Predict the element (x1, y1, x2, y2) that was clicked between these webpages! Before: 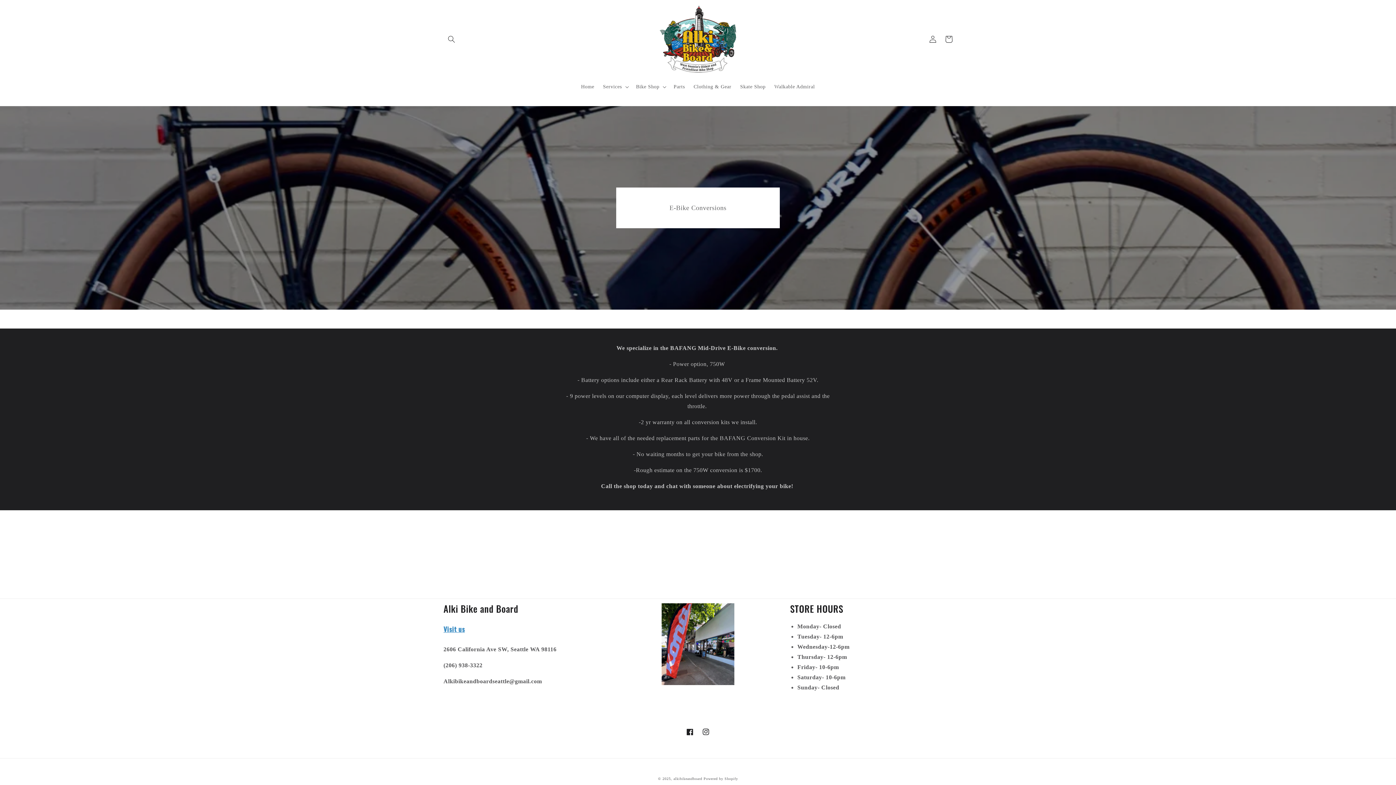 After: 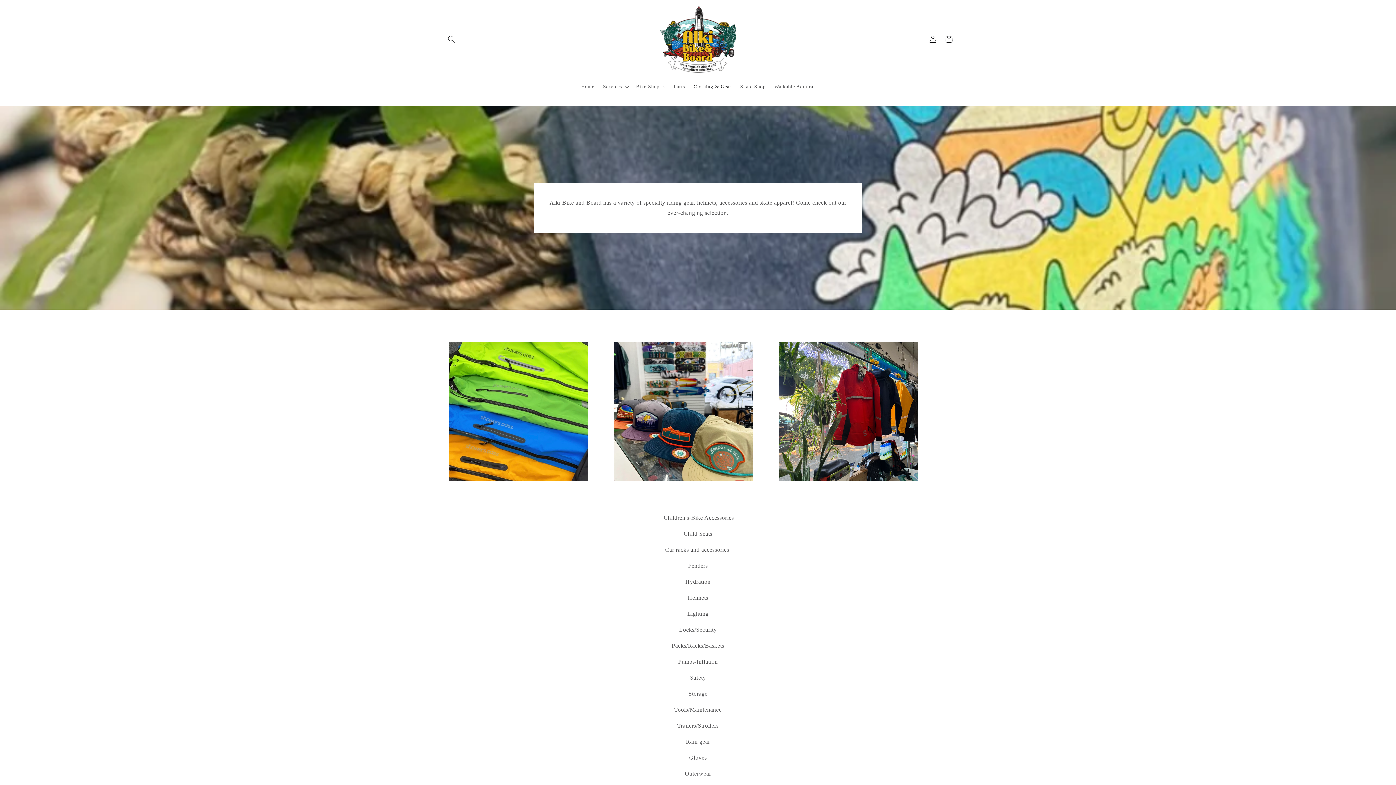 Action: bbox: (689, 79, 736, 94) label: Clothing & Gear